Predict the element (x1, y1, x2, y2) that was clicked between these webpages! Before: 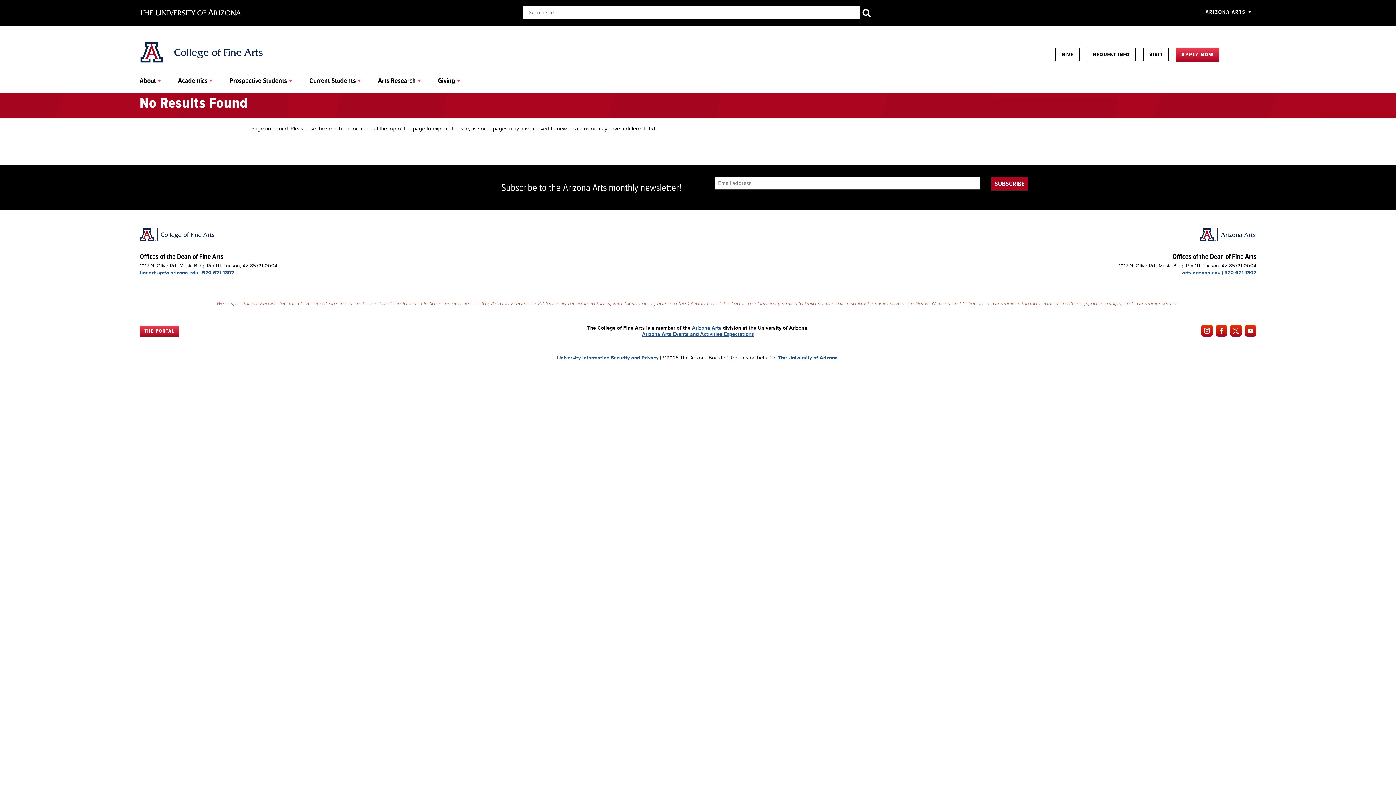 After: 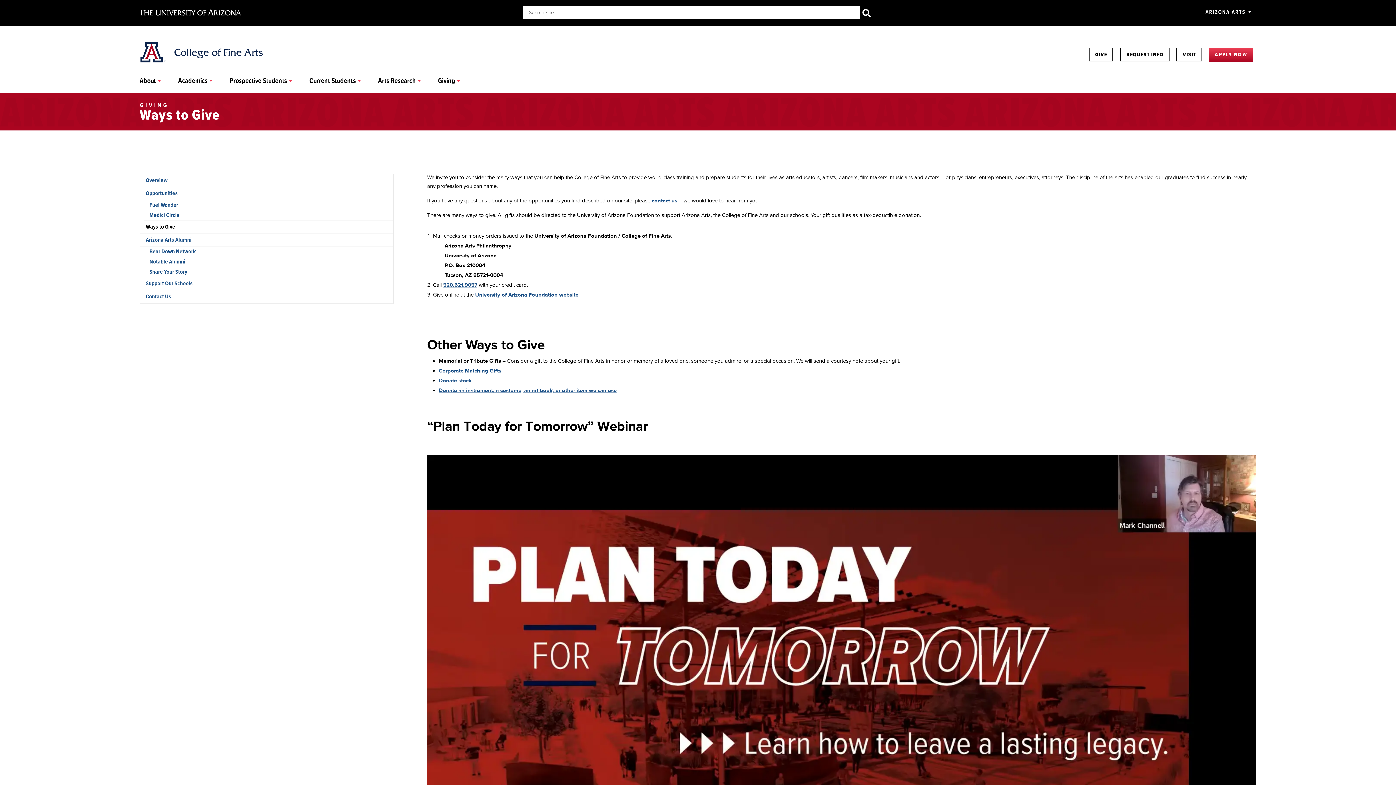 Action: bbox: (1055, 47, 1080, 61) label: GIVE